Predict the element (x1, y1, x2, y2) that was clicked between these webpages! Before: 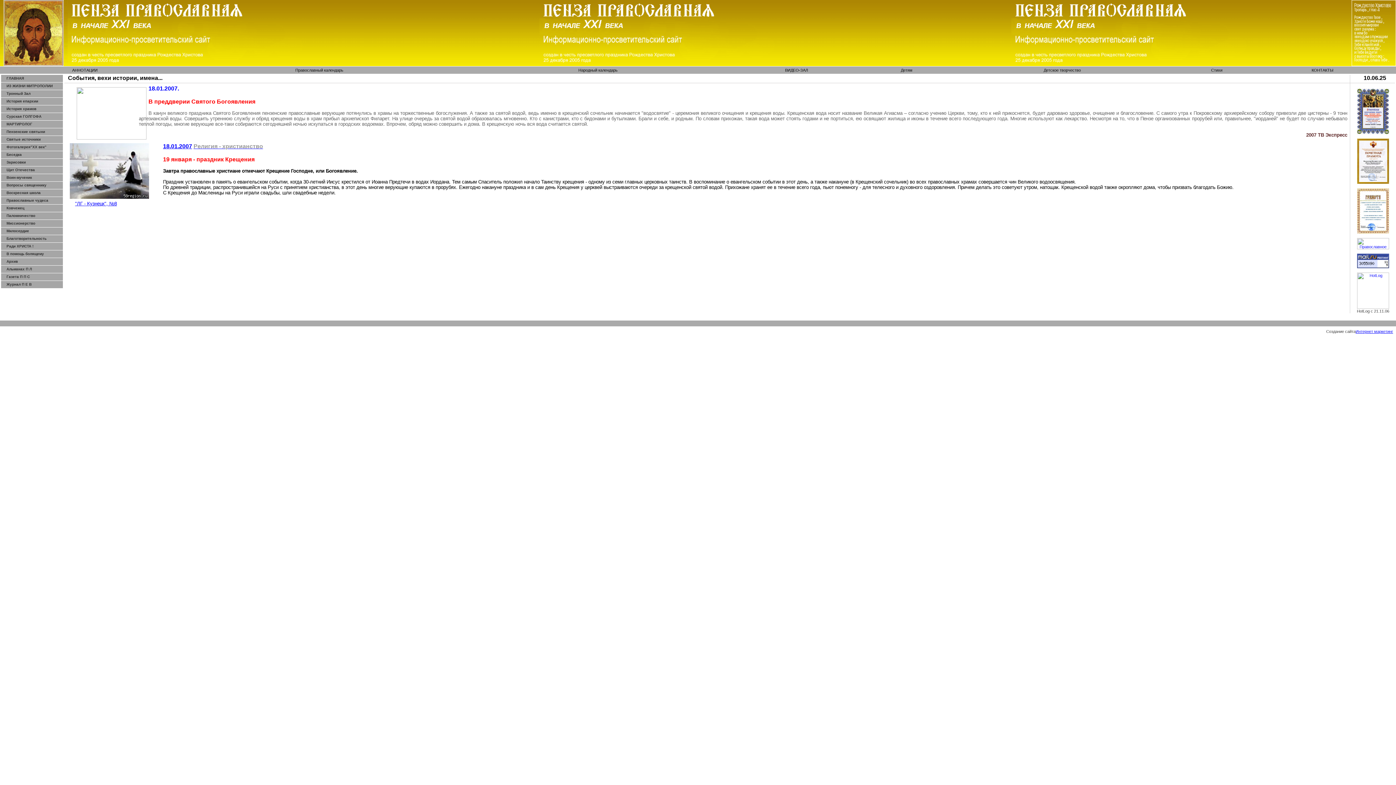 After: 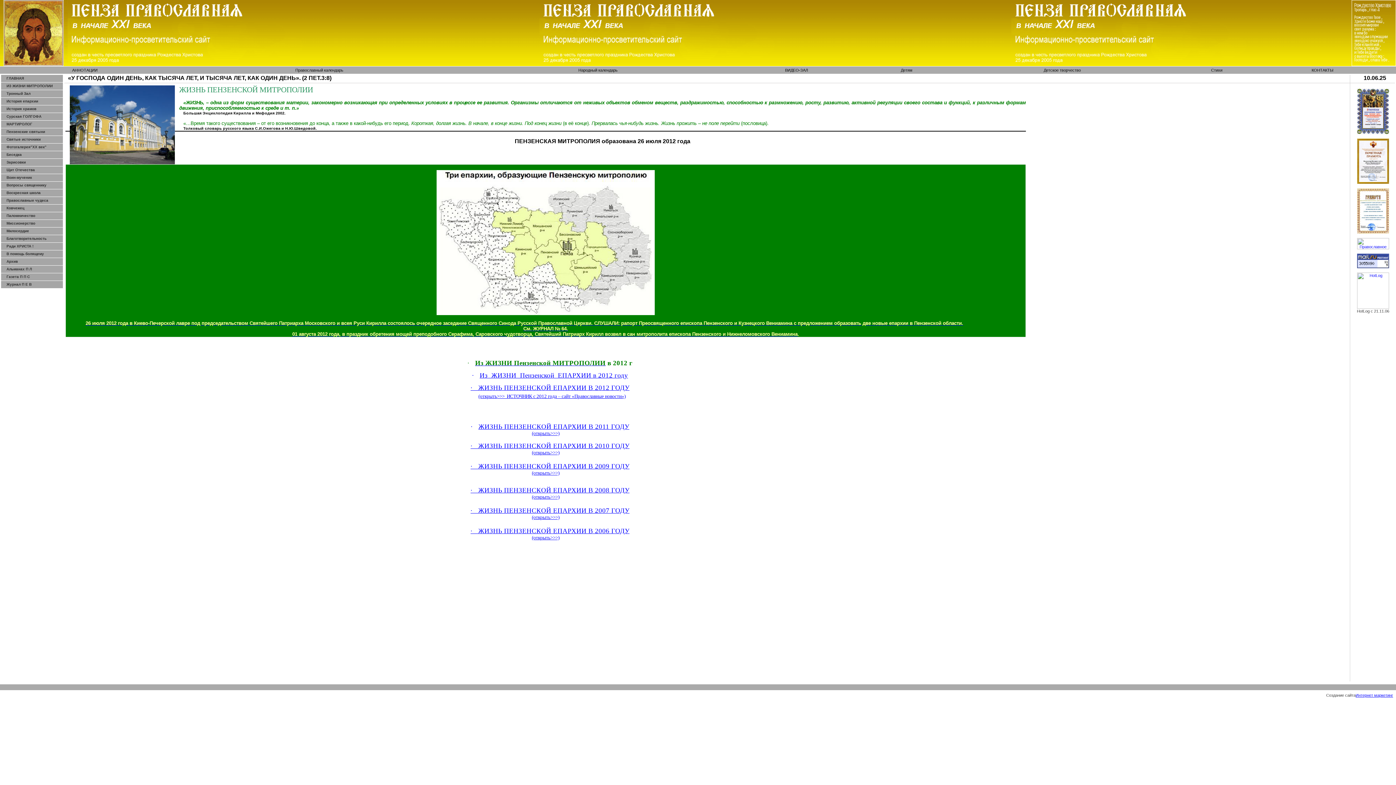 Action: label: ИЗ ЖИЗНИ МИТРОПОЛИИ bbox: (1, 82, 62, 89)